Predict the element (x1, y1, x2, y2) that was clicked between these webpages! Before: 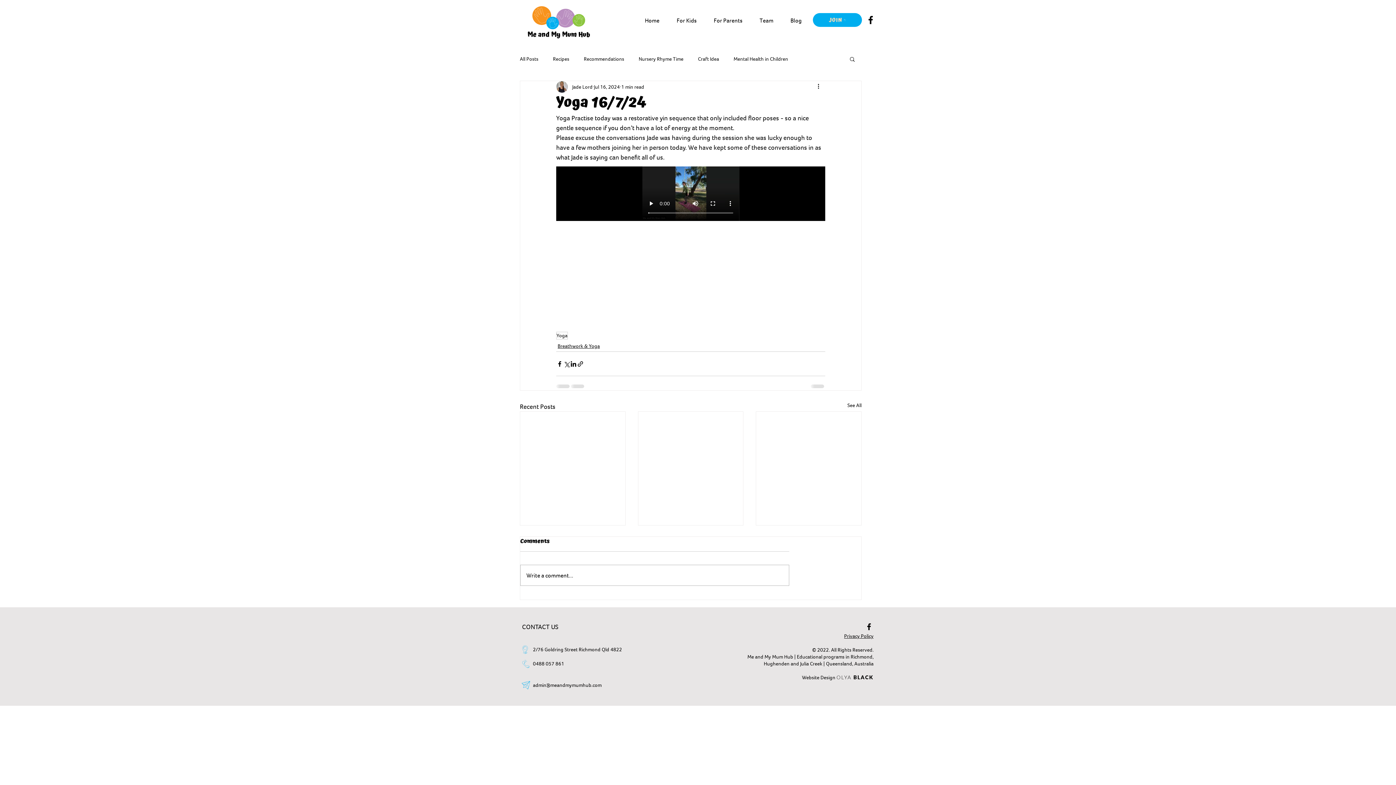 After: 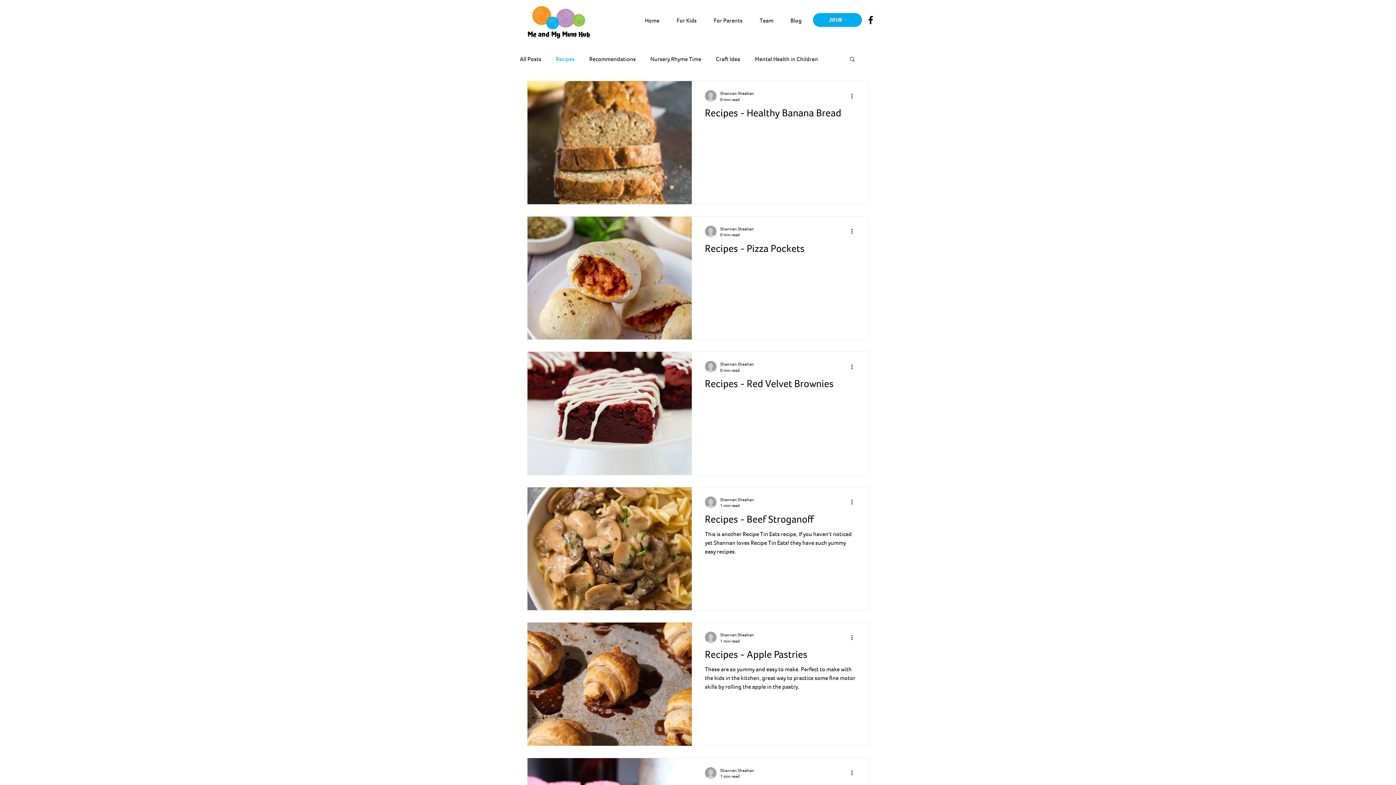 Action: label: Recipes bbox: (553, 55, 569, 62)